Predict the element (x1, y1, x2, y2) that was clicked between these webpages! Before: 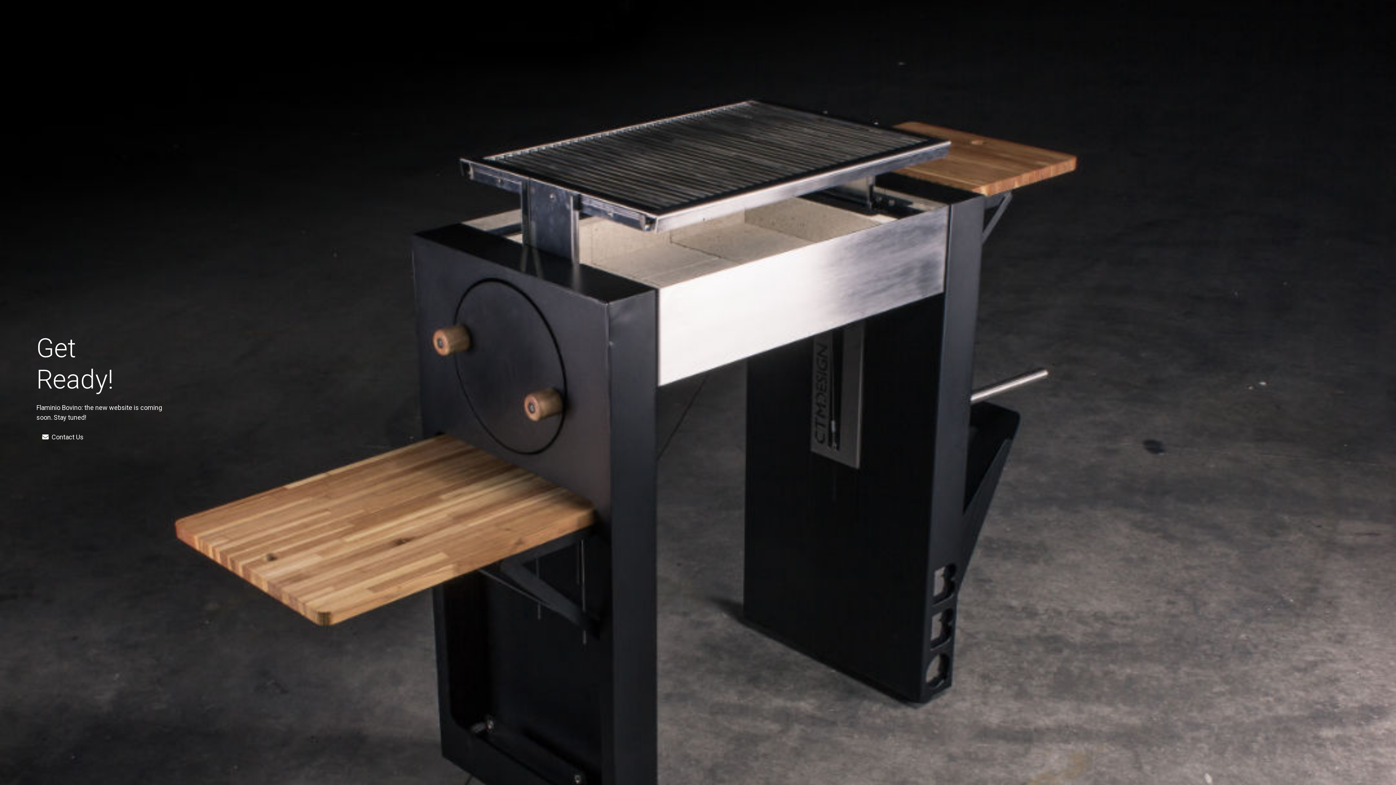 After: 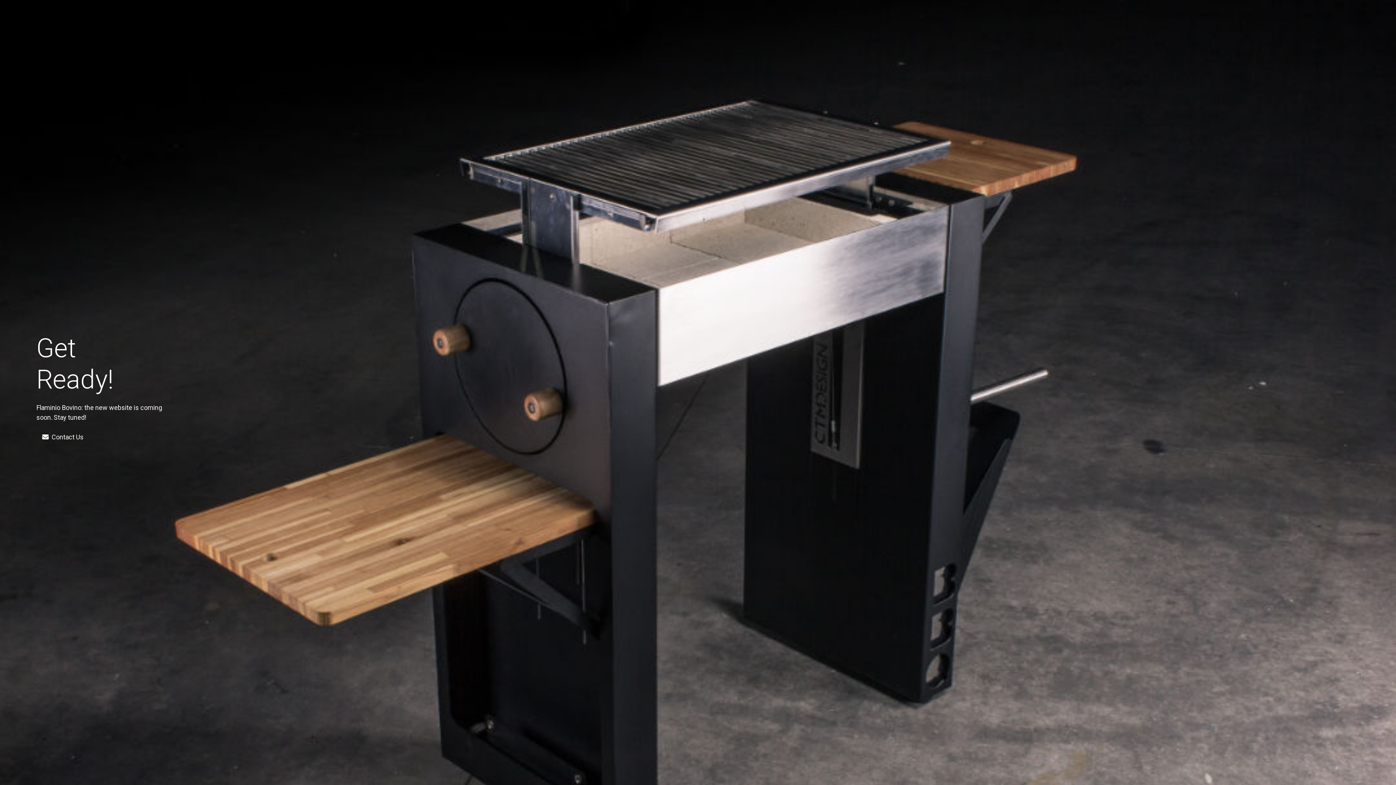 Action: label: Contact Us bbox: (36, 429, 89, 444)